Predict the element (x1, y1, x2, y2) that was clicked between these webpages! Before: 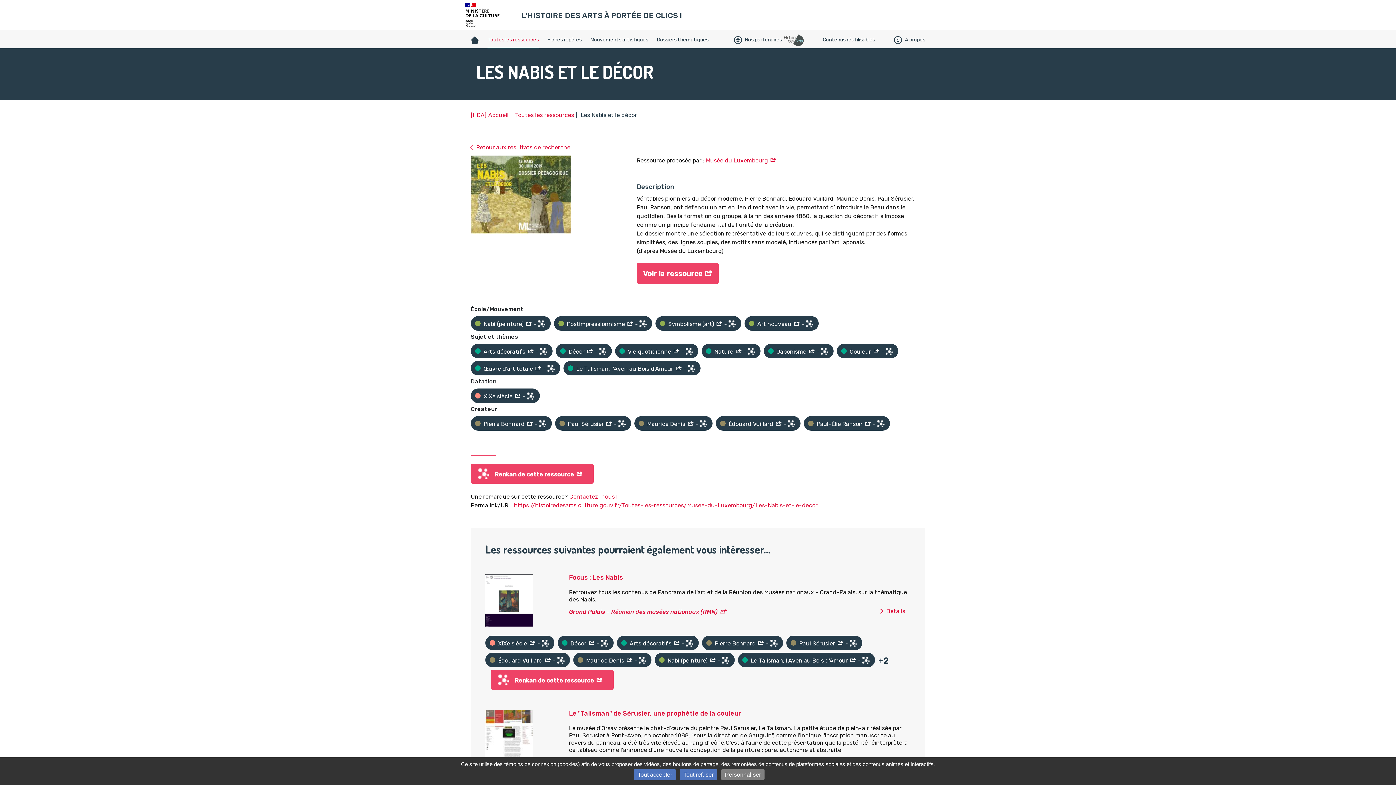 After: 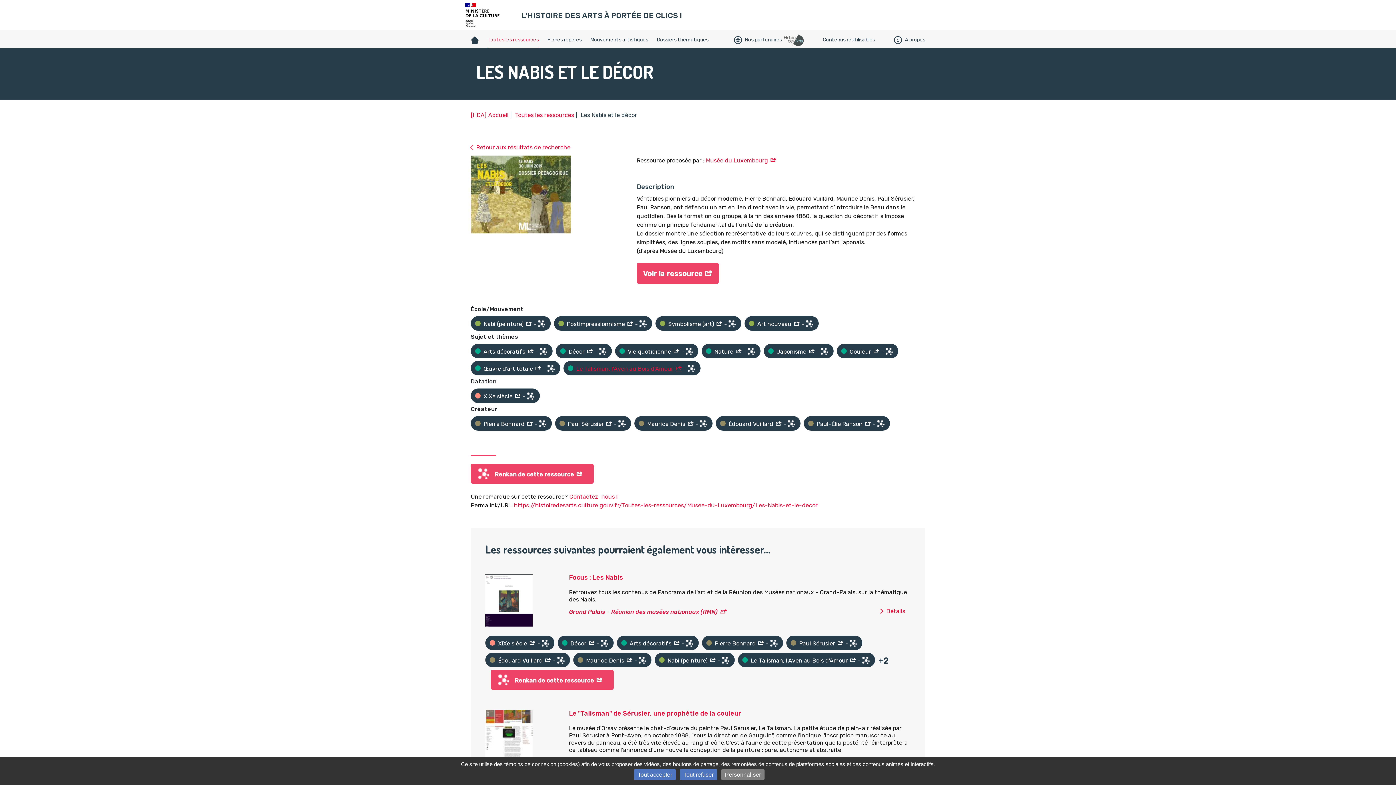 Action: label: Le Talisman, l'Aven au Bois d'Amour bbox: (576, 365, 681, 372)